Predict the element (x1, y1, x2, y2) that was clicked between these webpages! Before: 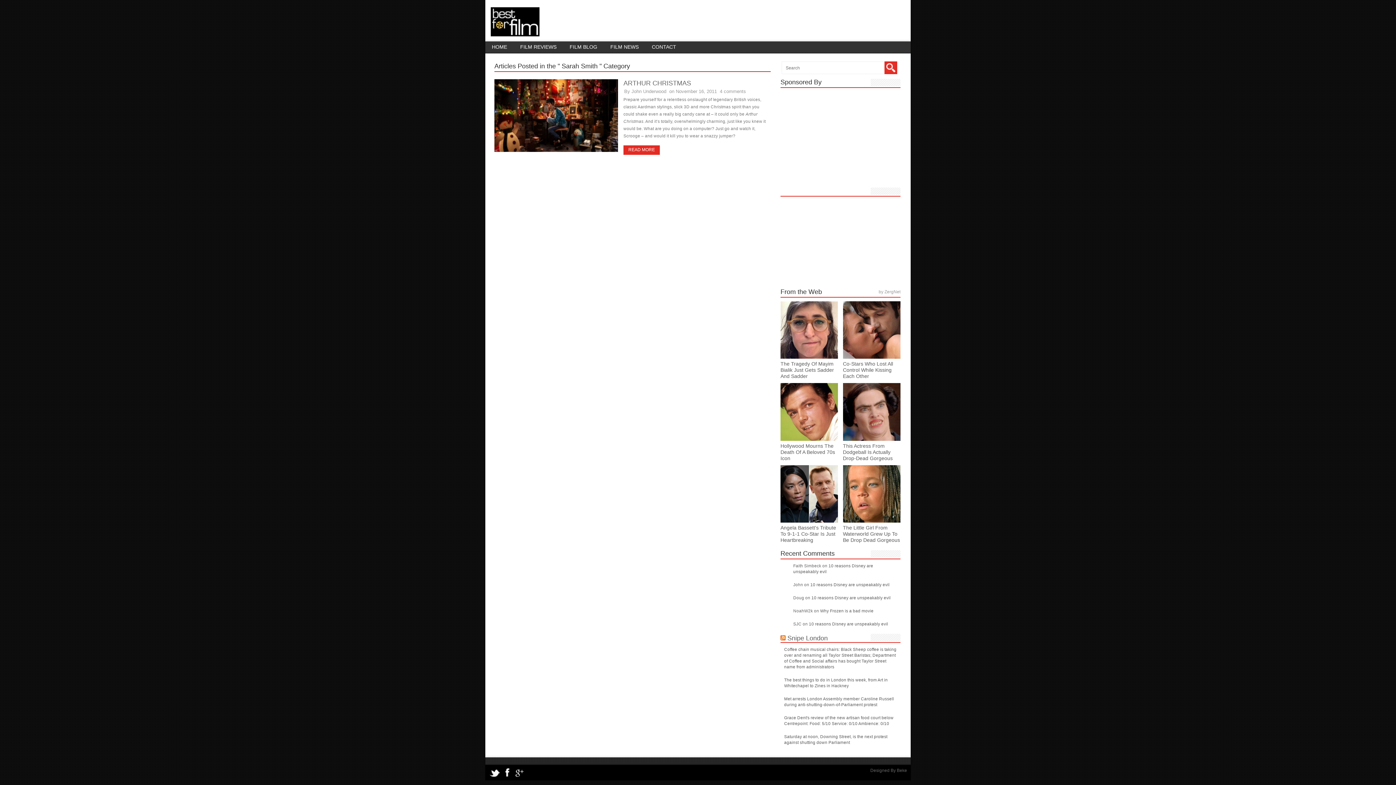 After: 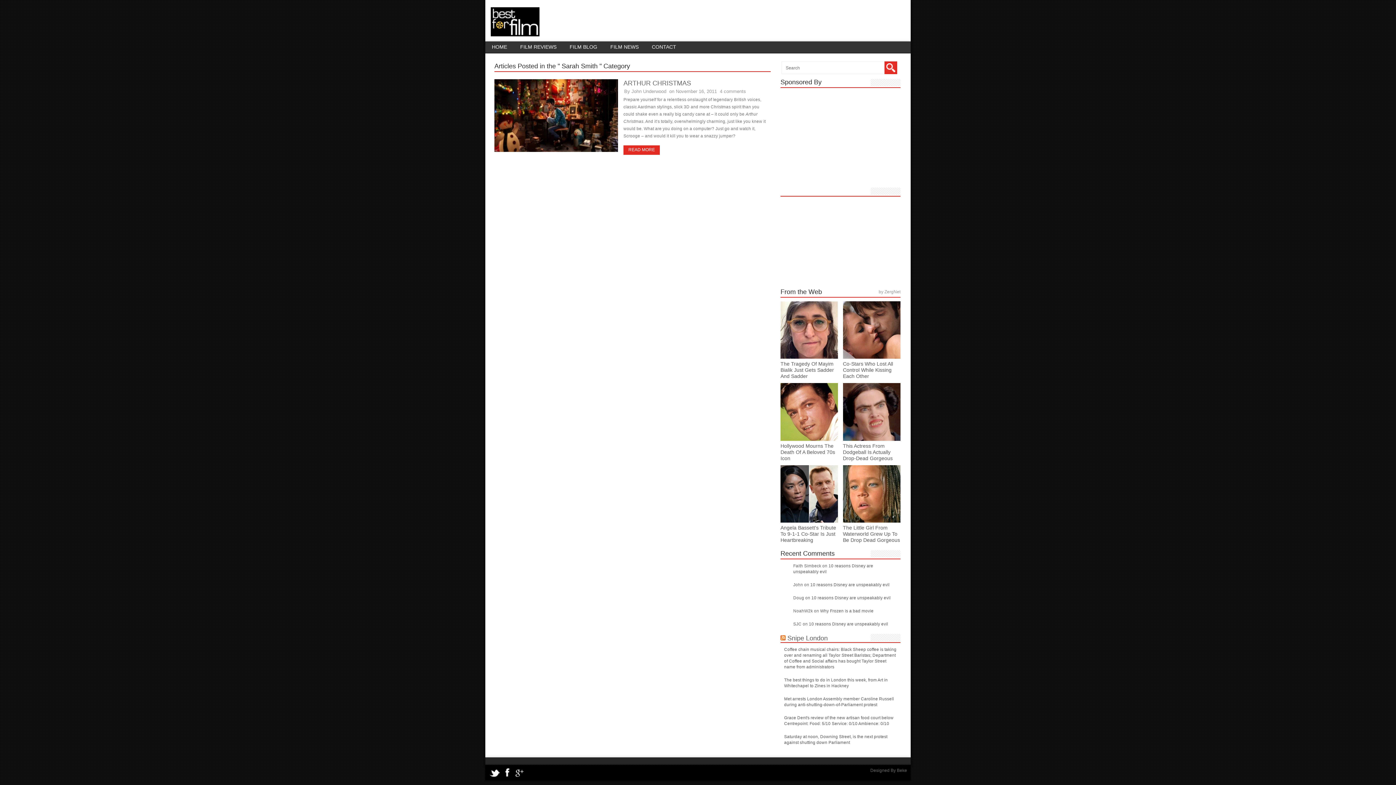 Action: label: Hollywood Mourns The Death Of A Beloved 70s Icon bbox: (780, 443, 835, 461)